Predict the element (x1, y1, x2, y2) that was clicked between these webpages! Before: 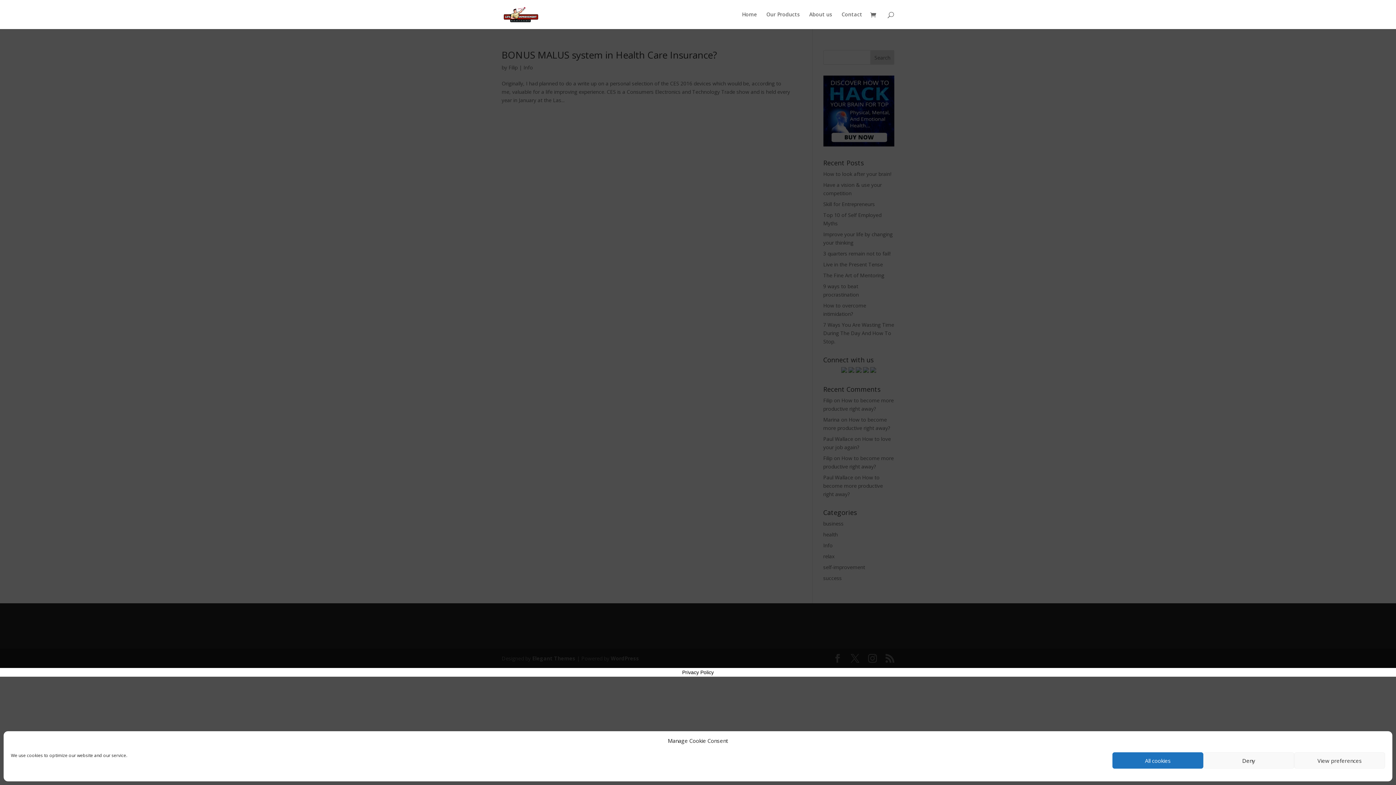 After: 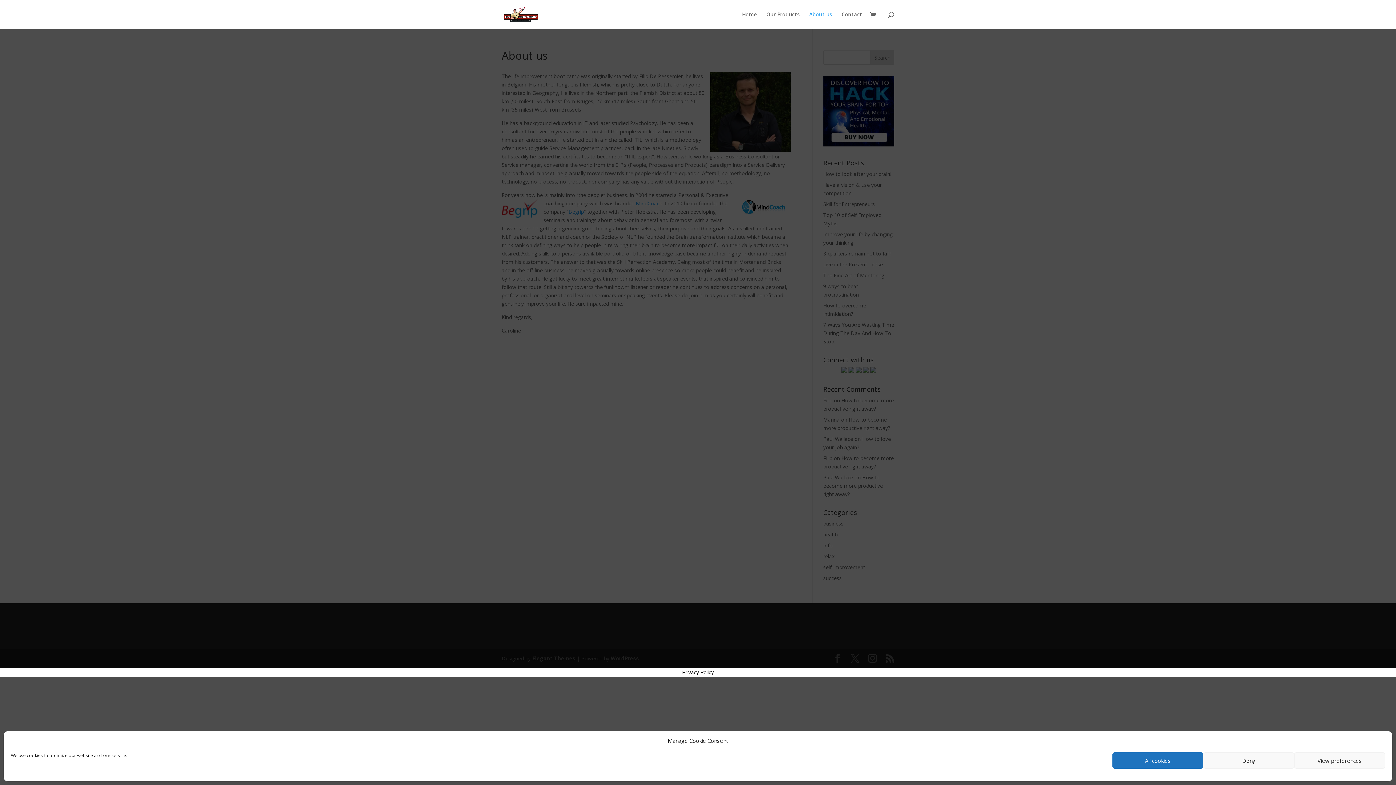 Action: bbox: (809, 12, 832, 29) label: About us